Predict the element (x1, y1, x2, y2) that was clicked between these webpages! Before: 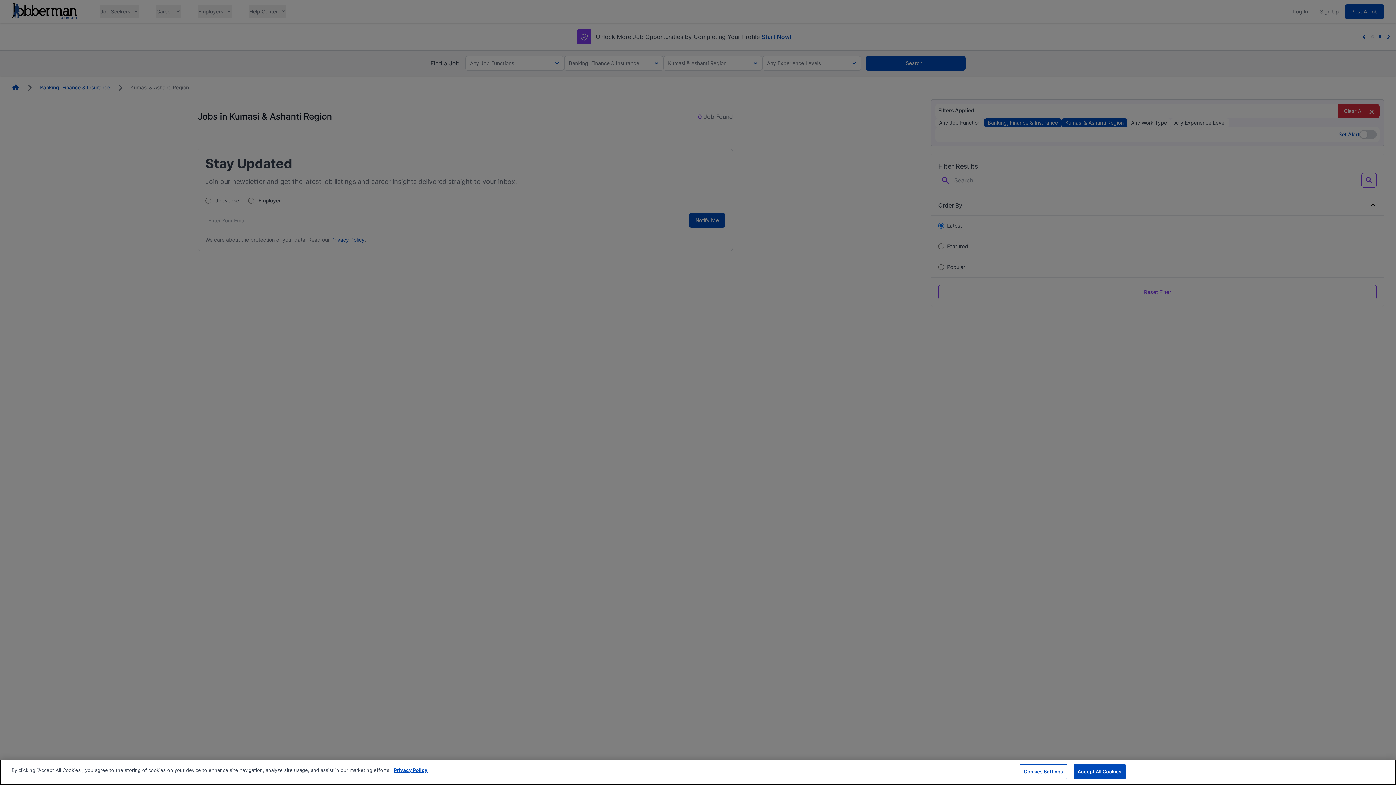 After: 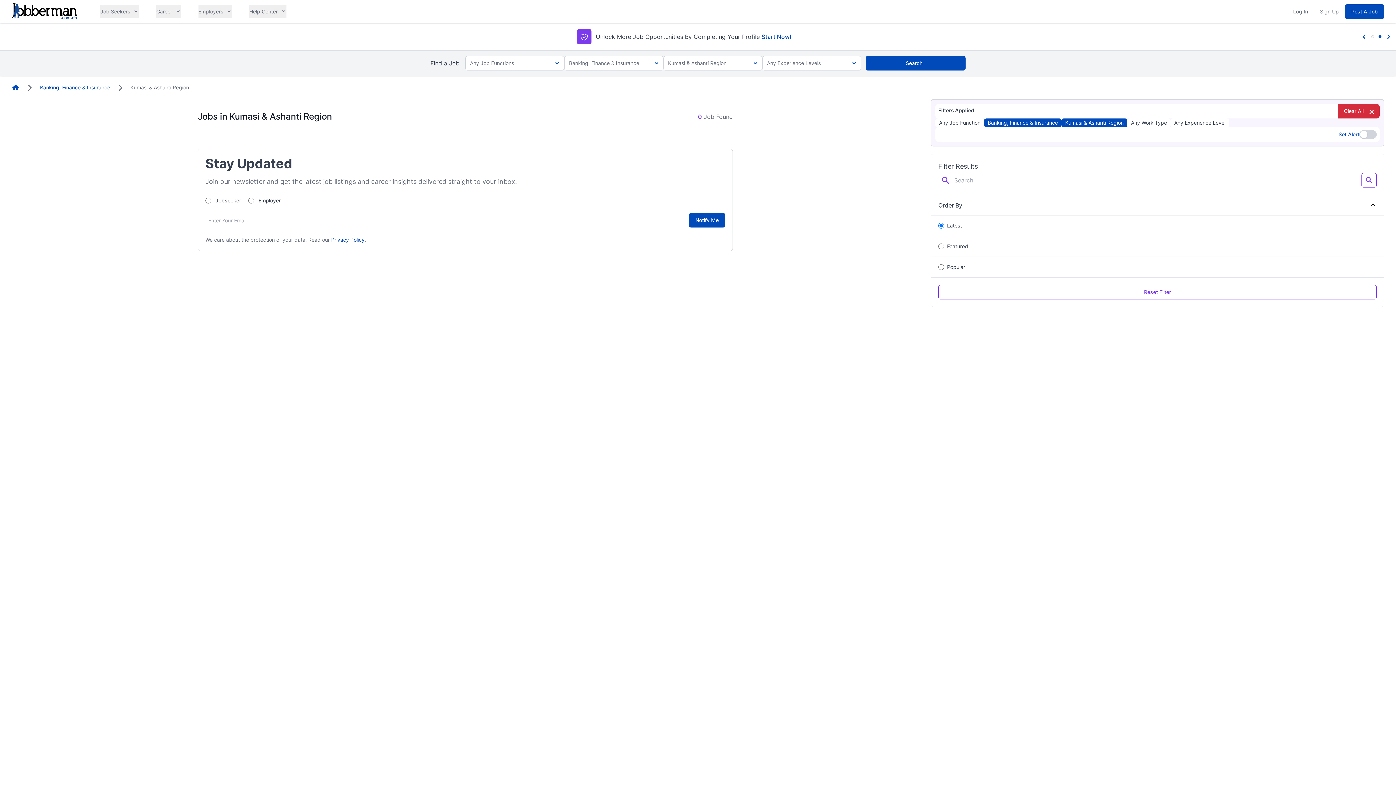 Action: bbox: (1073, 764, 1125, 779) label: Accept All Cookies